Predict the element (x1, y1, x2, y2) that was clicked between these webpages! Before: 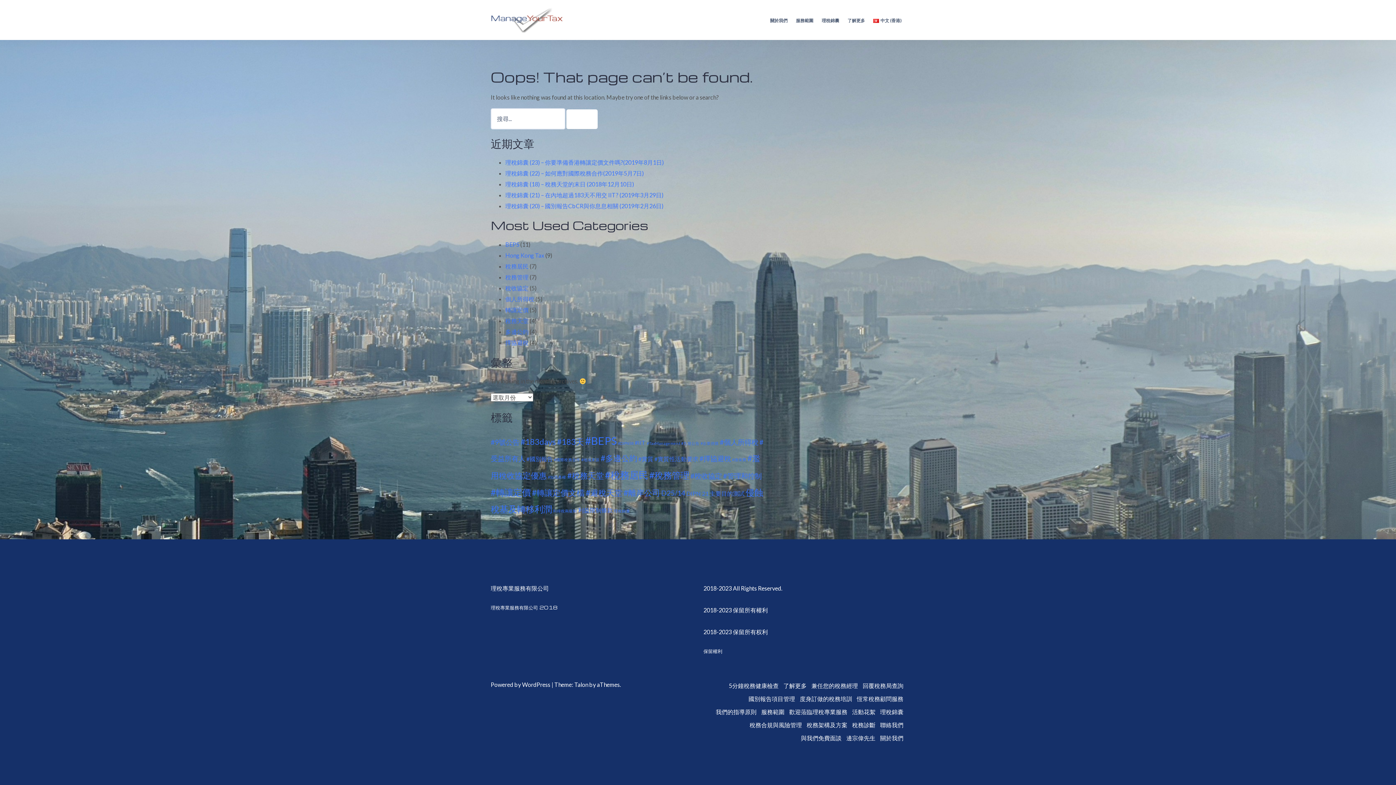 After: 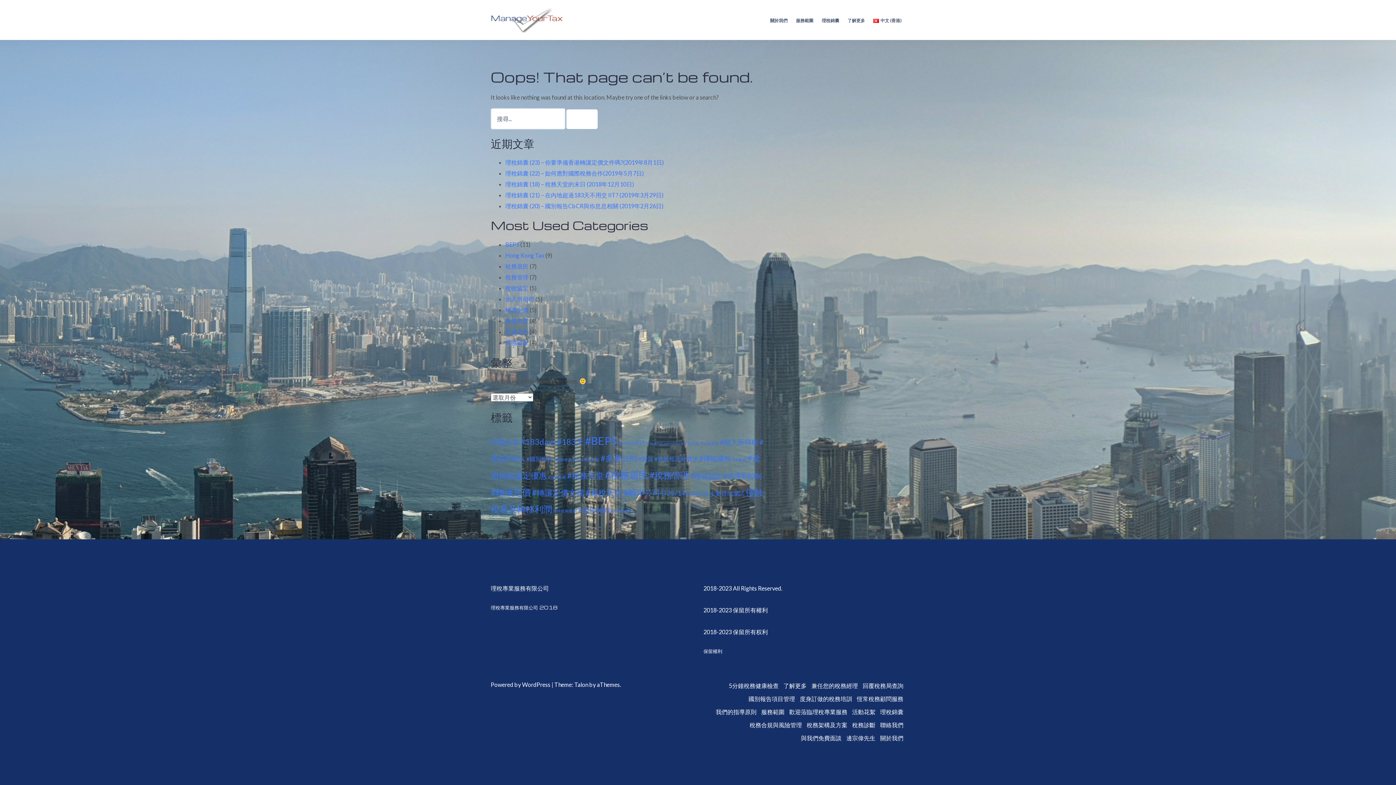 Action: bbox: (806, 721, 847, 728) label: 稅務架構及方案